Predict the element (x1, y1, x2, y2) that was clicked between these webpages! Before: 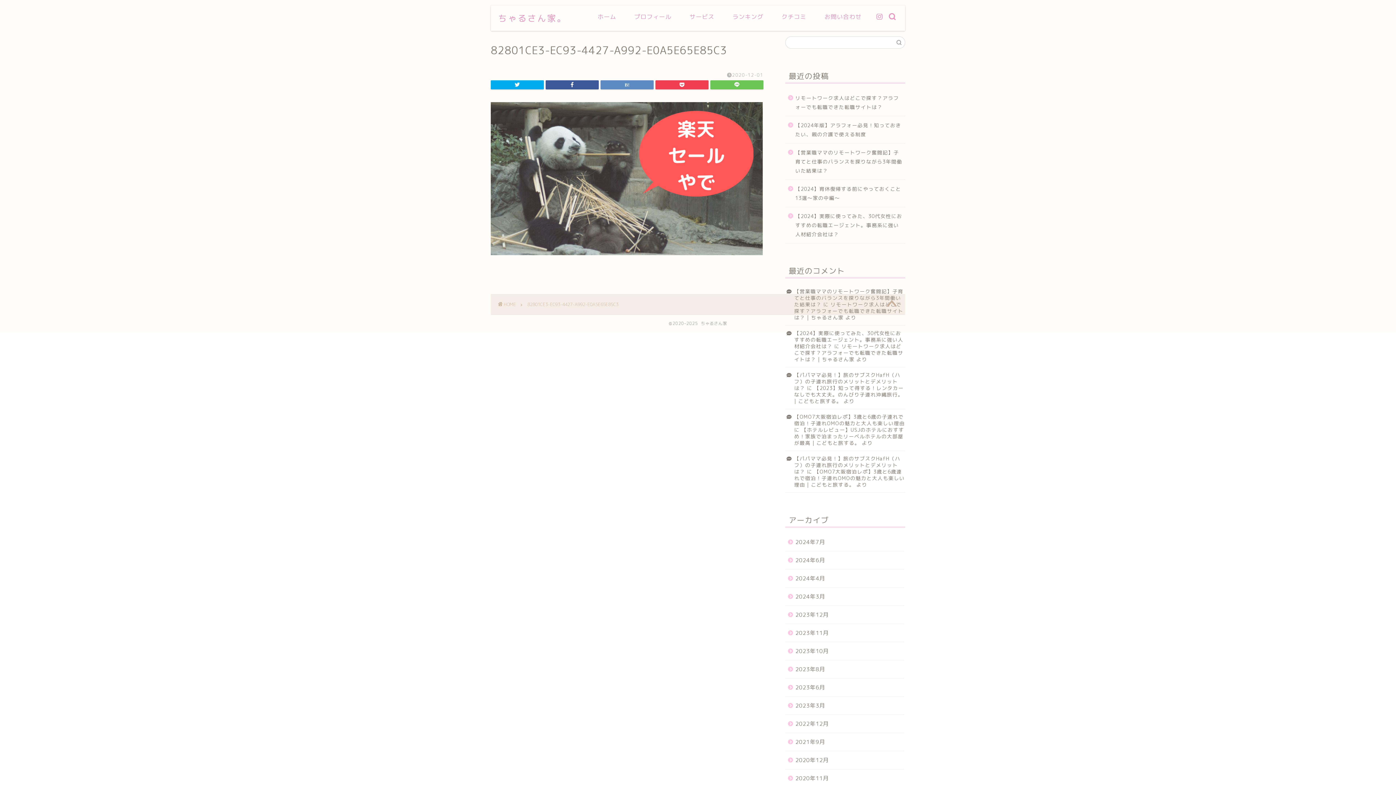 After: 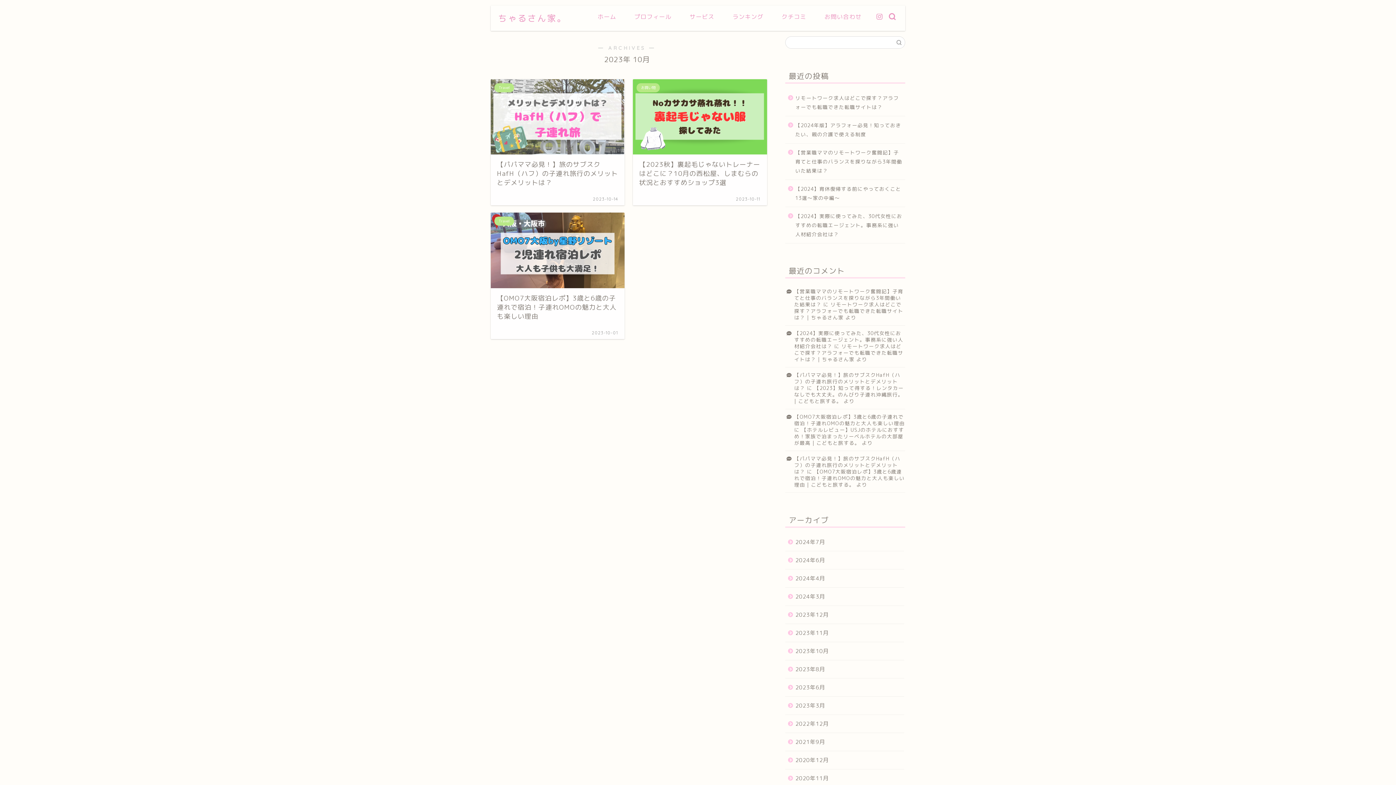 Action: label: 2023年10月 bbox: (785, 642, 904, 660)